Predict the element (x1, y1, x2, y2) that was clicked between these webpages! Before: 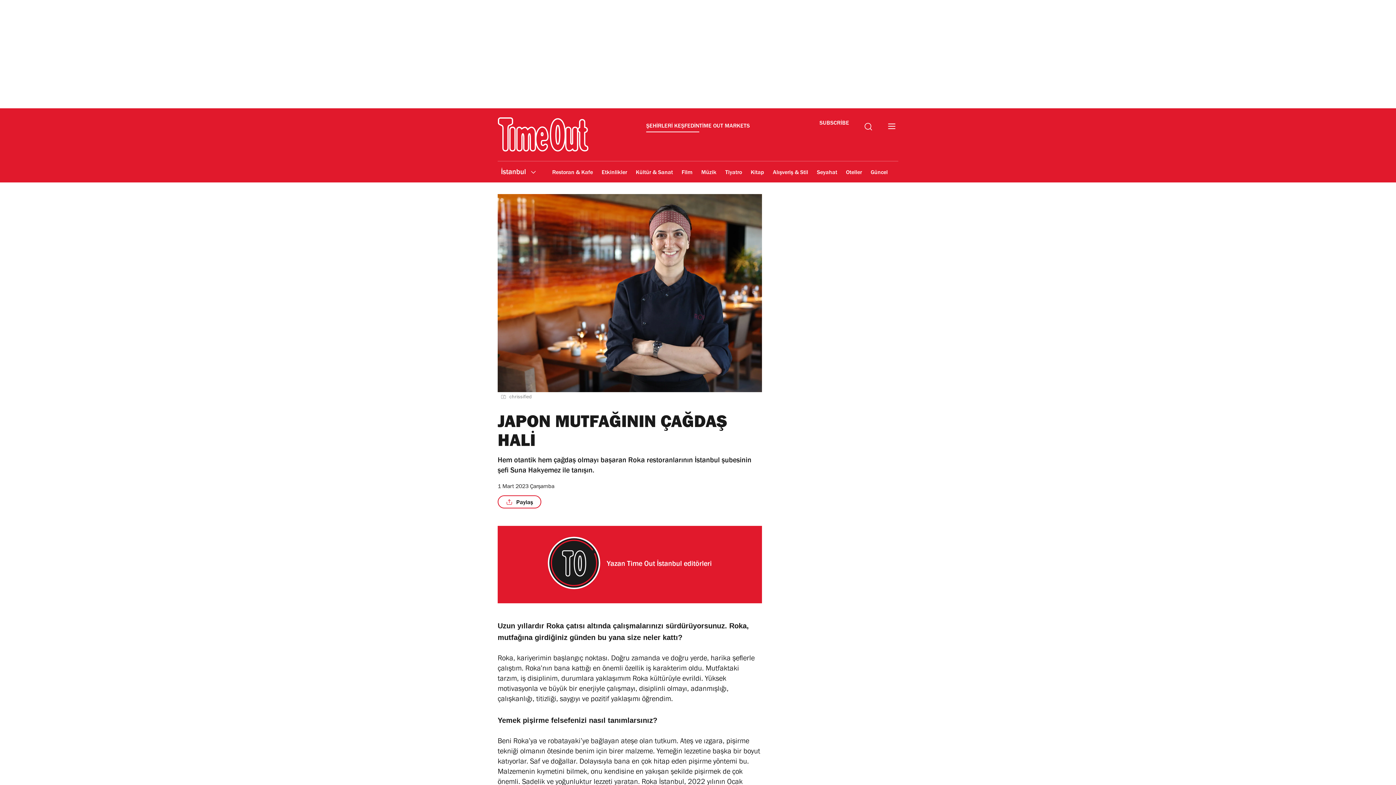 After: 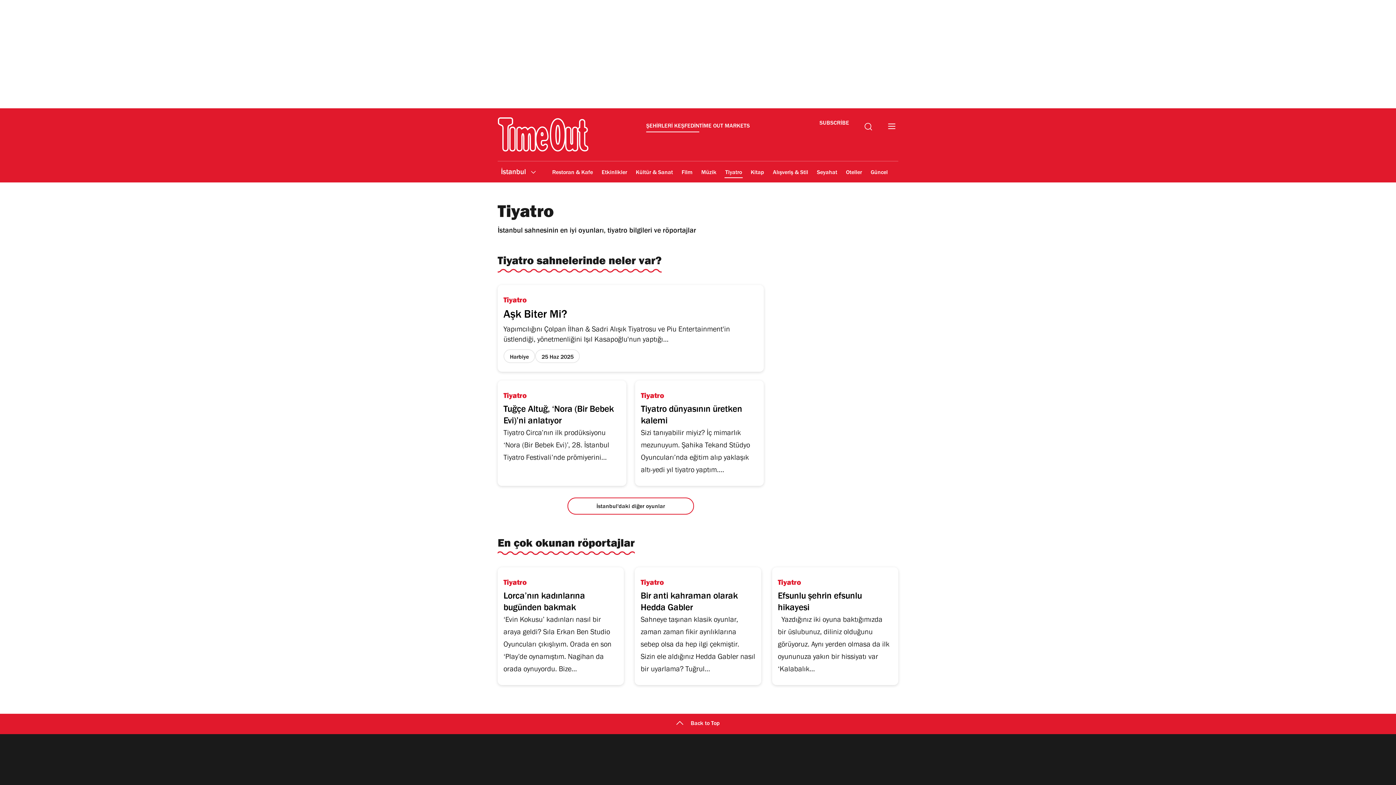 Action: label: Tiyatro bbox: (724, 164, 742, 181)